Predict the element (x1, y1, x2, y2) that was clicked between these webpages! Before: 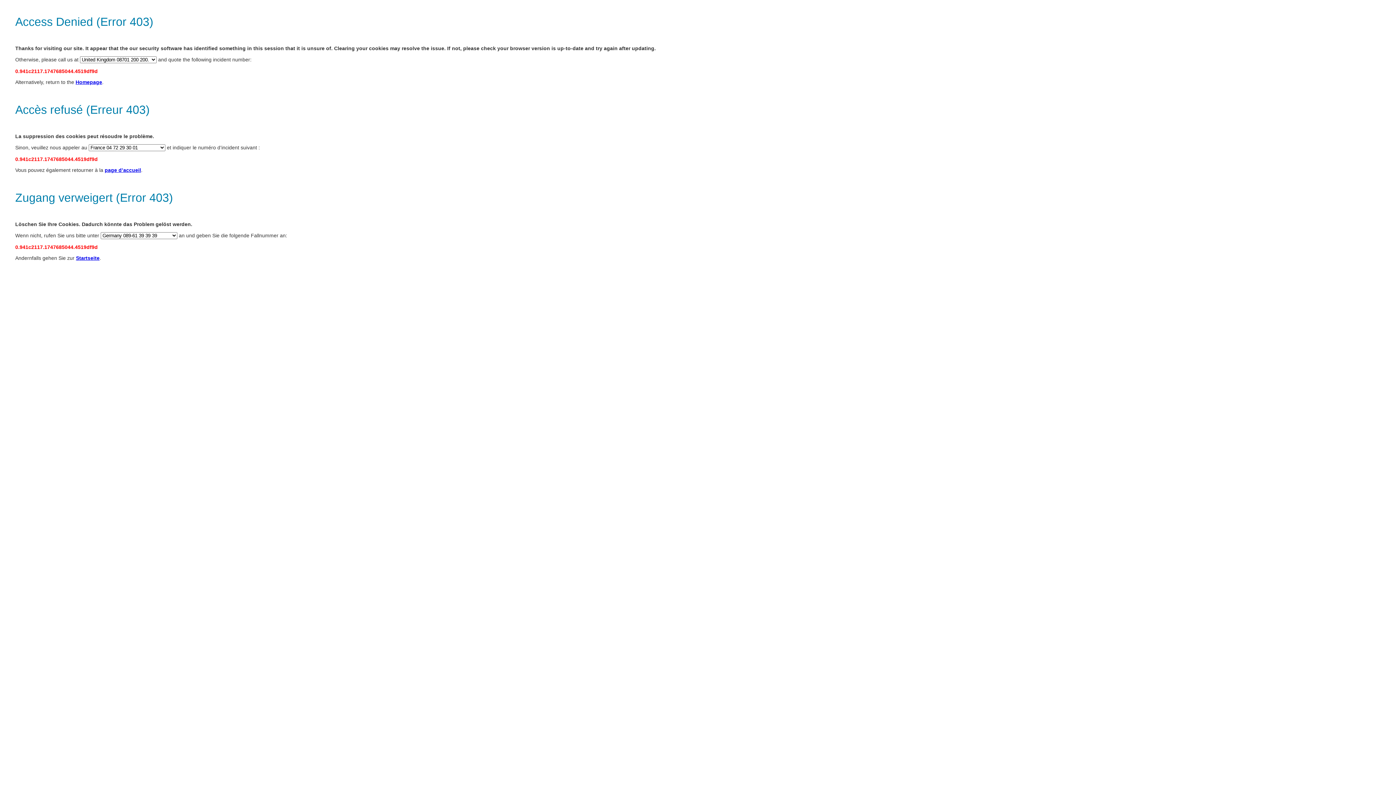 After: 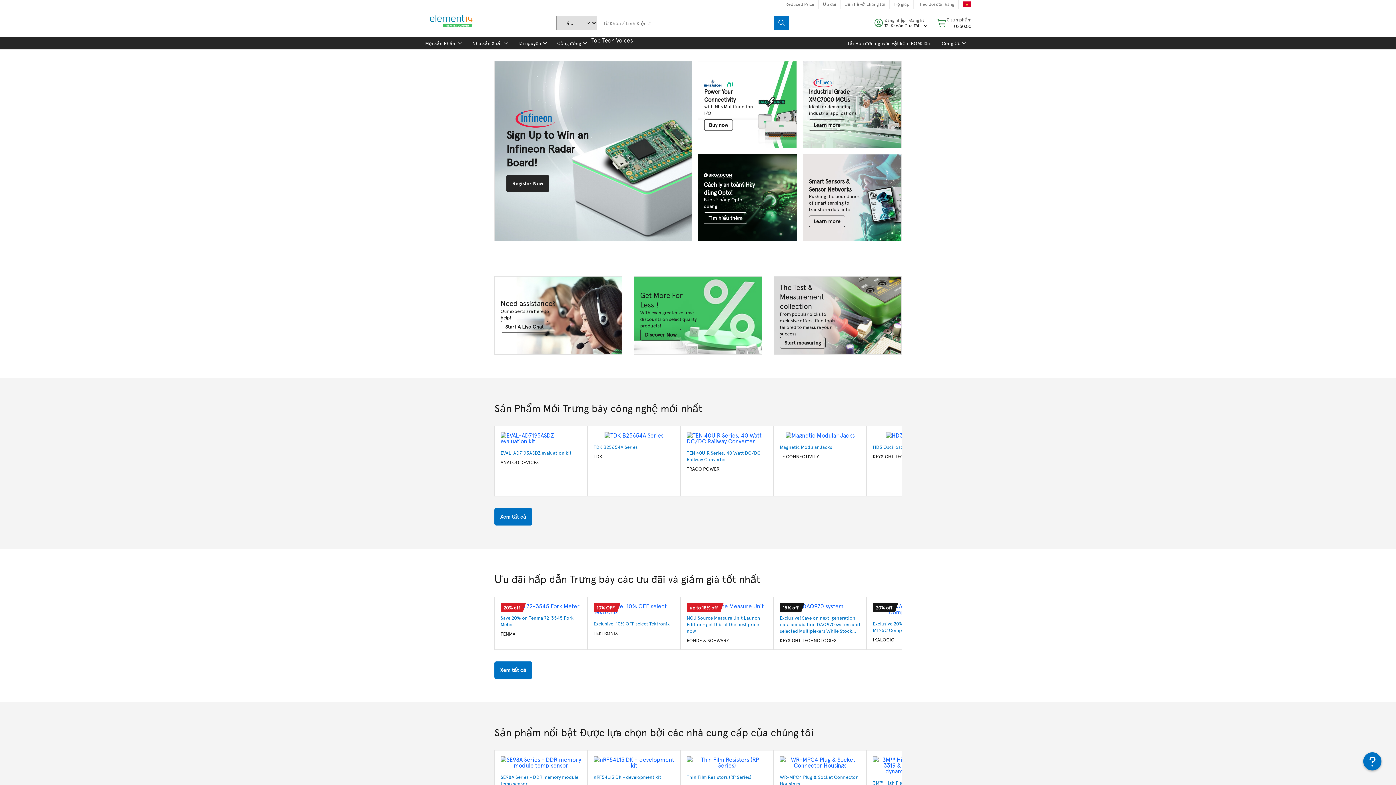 Action: label: Startseite bbox: (76, 255, 99, 261)